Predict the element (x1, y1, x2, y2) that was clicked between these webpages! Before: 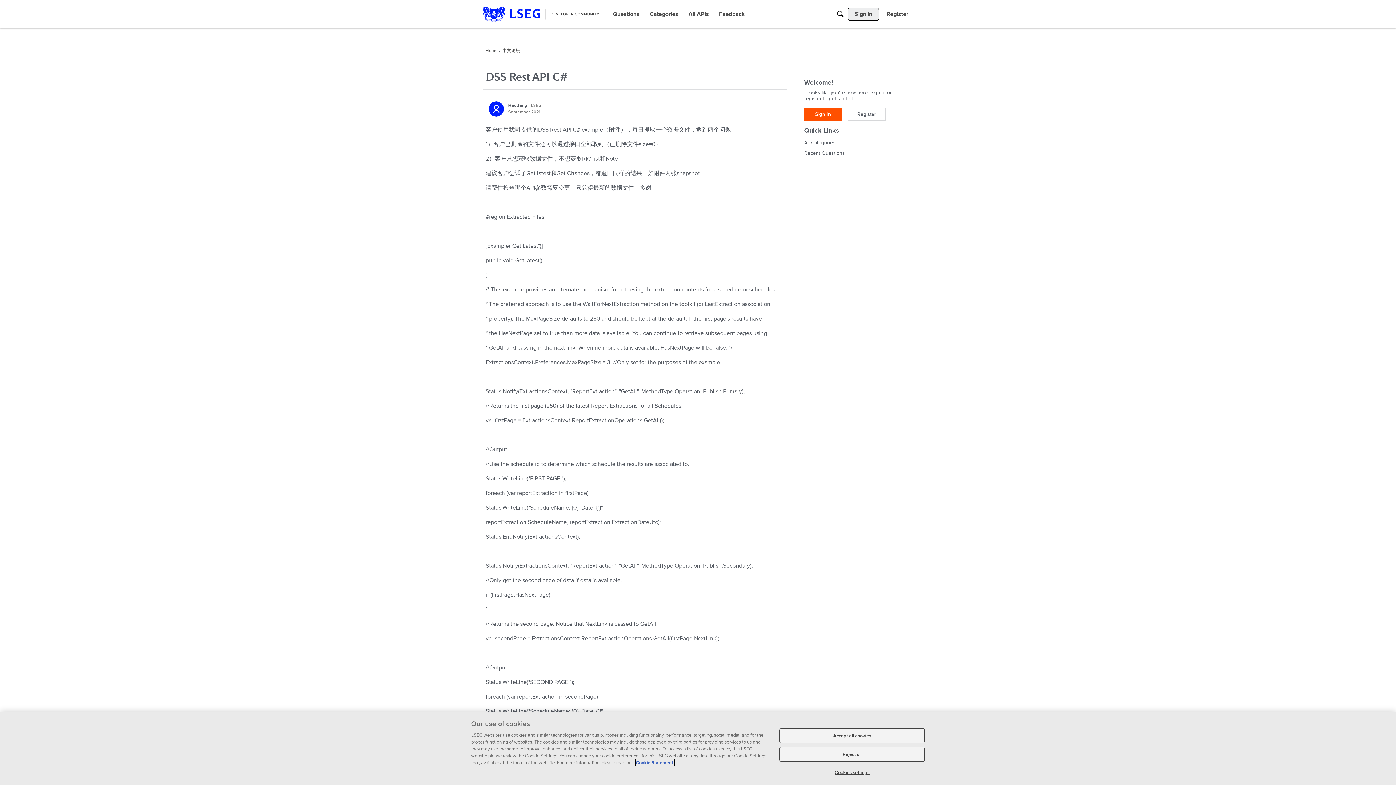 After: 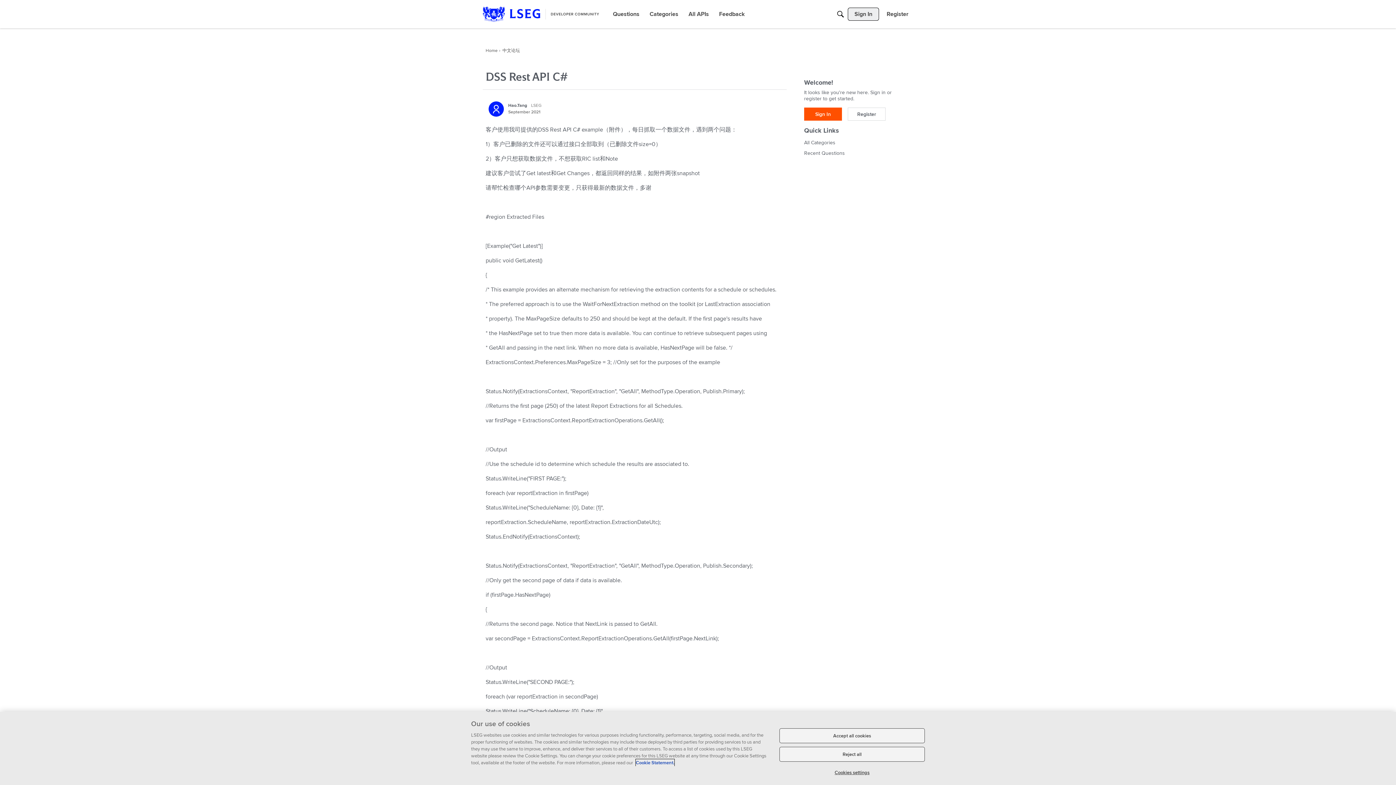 Action: label: Cookie Statement, opens in a new tab bbox: (636, 759, 674, 766)